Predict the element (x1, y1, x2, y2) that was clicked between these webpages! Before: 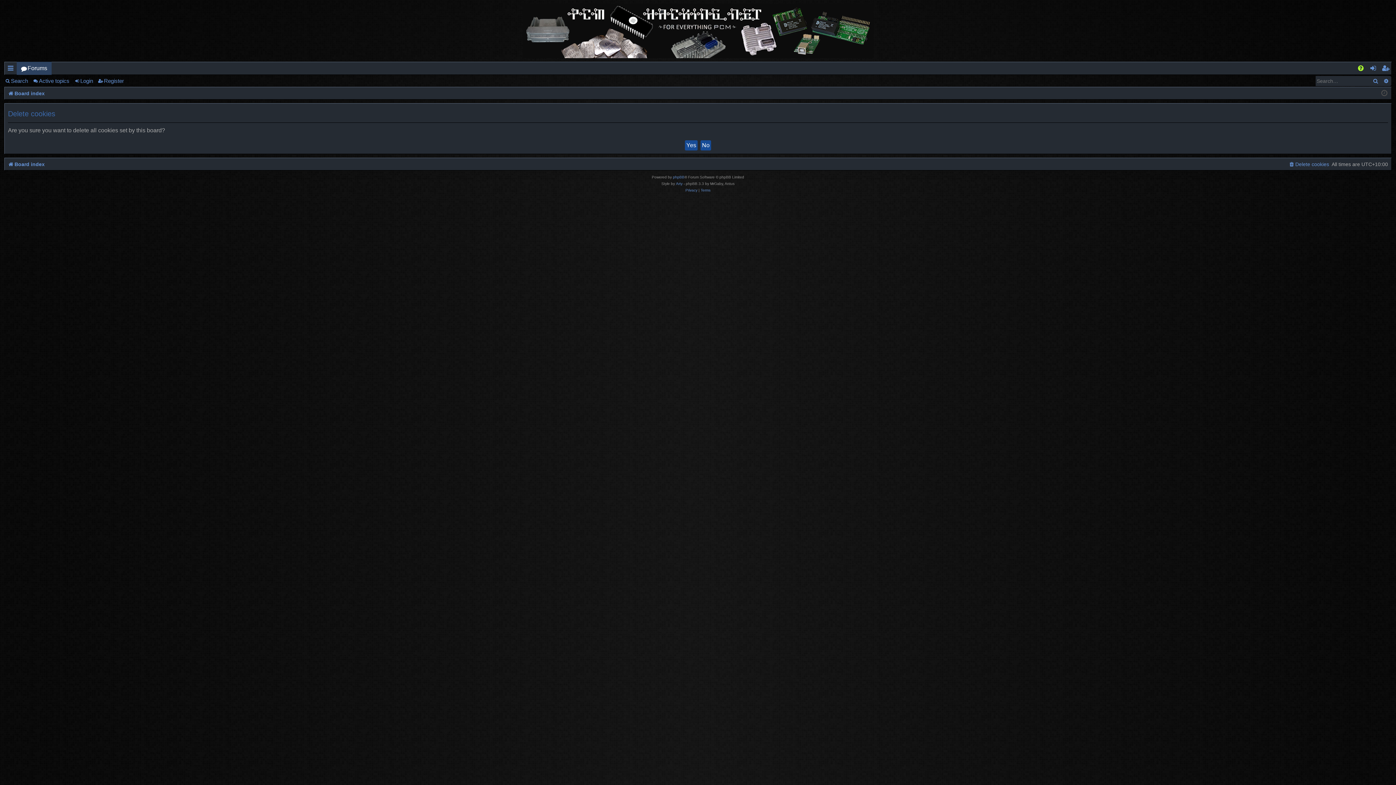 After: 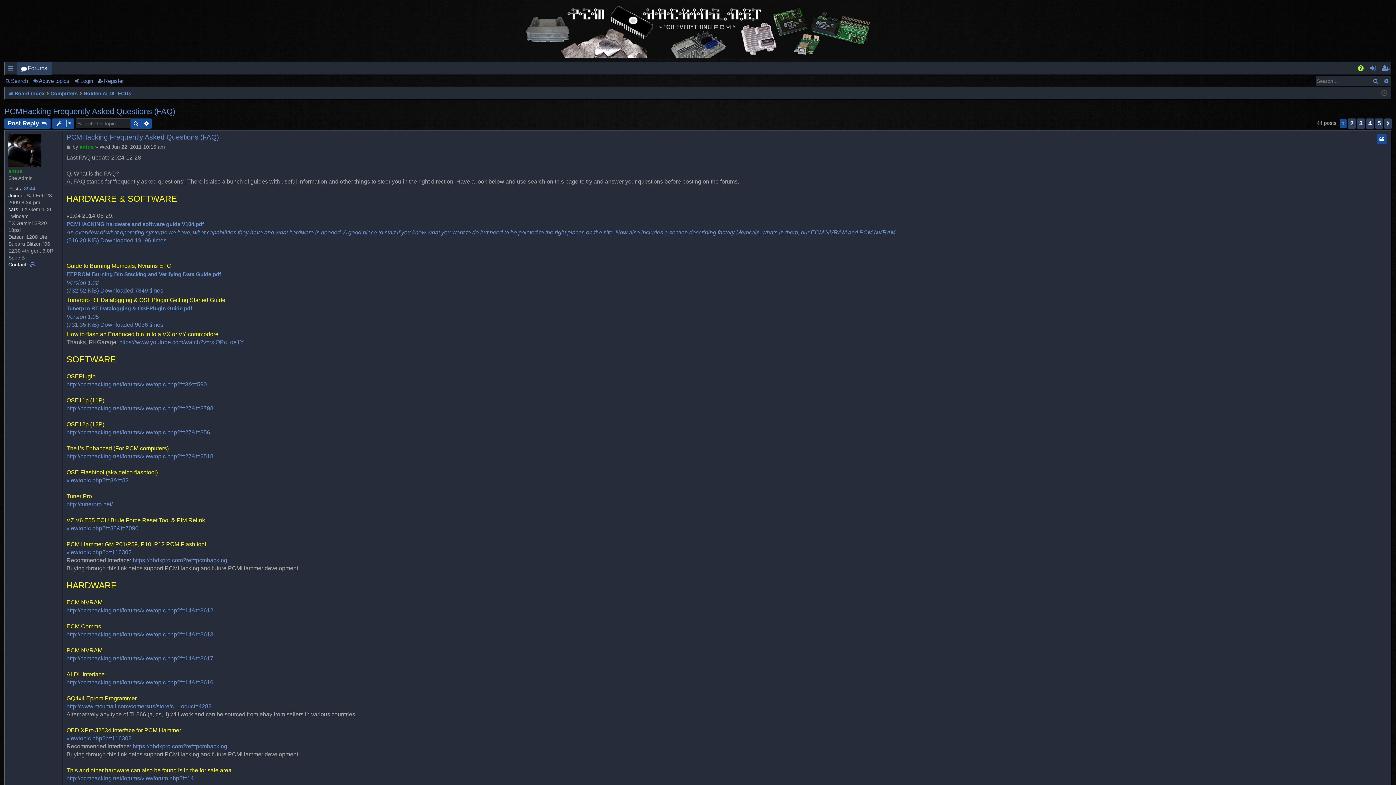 Action: bbox: (1354, 61, 1367, 74) label: FAQ